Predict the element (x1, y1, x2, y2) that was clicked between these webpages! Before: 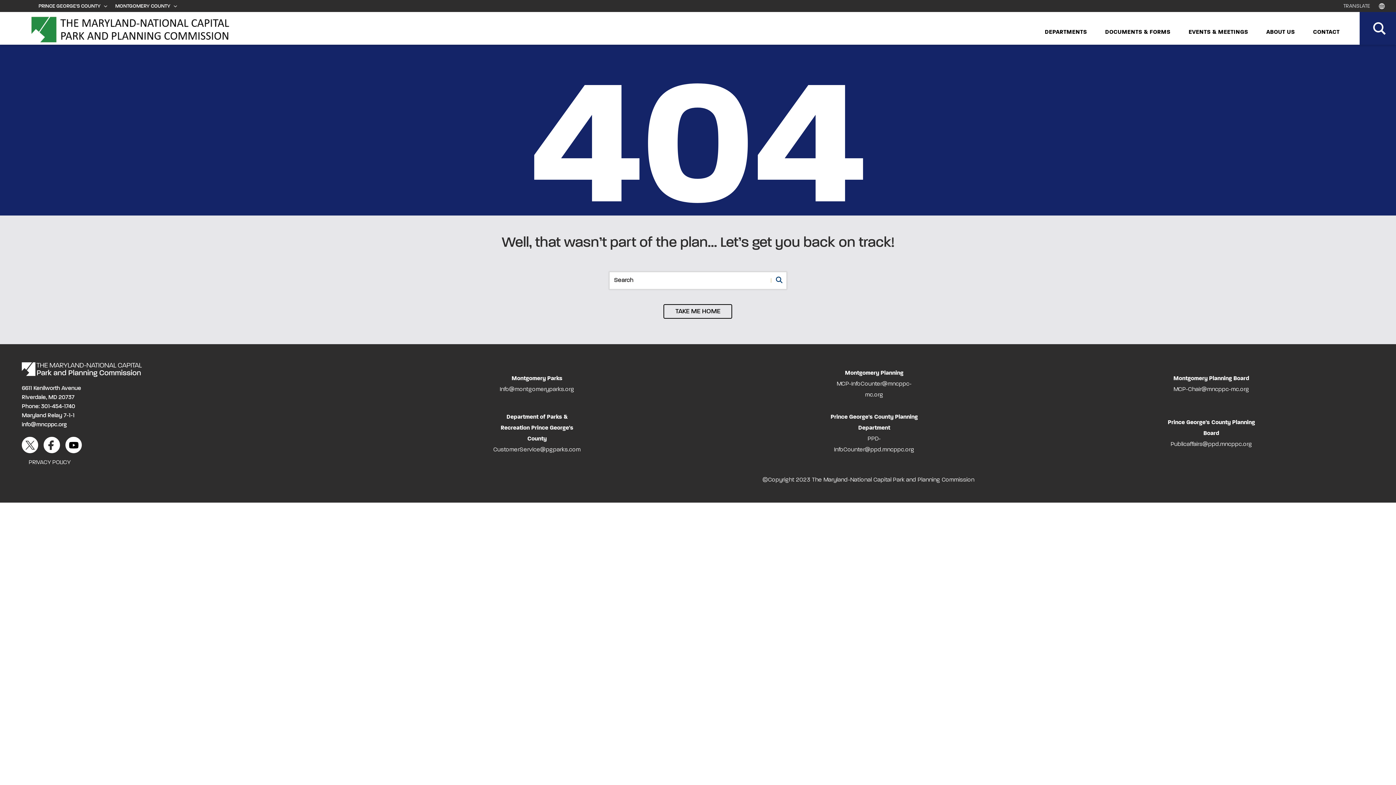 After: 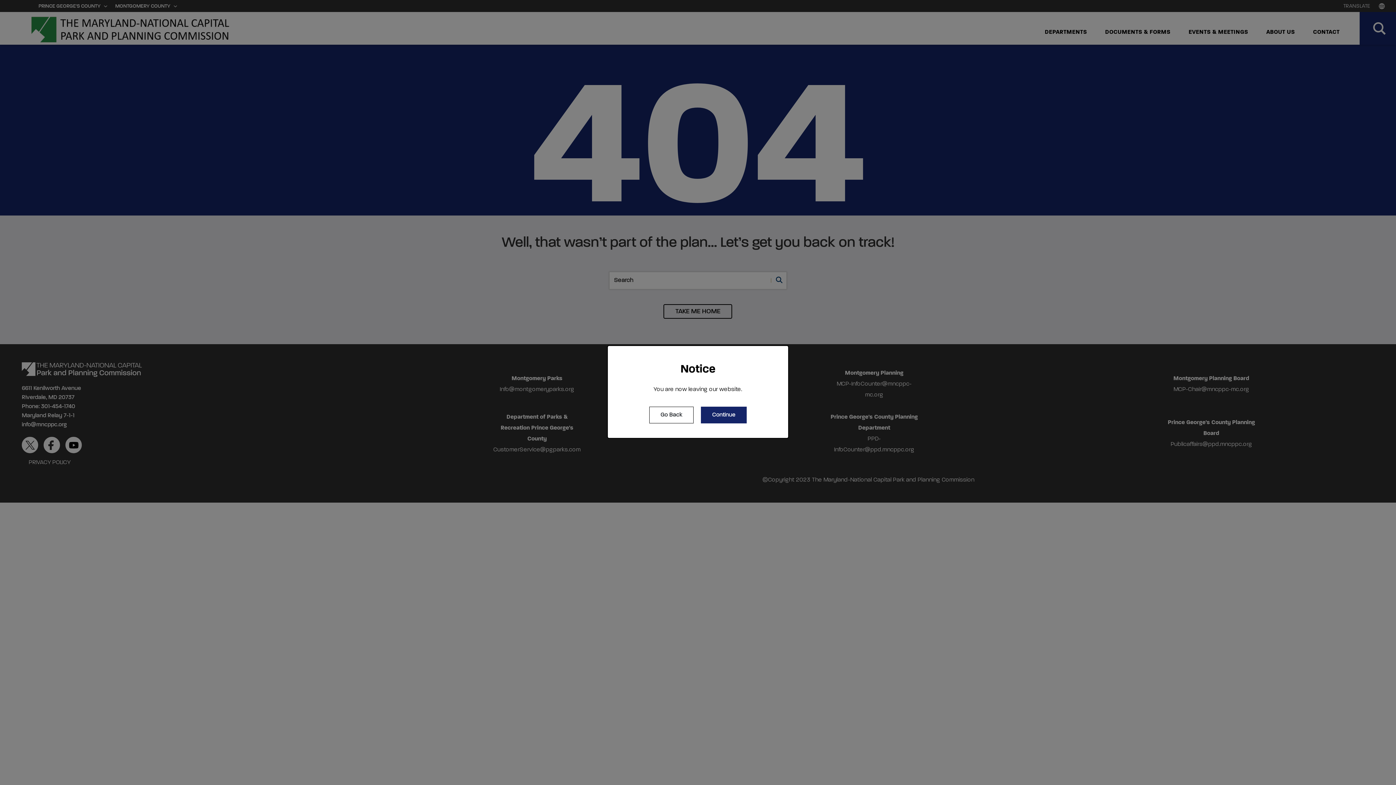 Action: bbox: (65, 437, 81, 453)